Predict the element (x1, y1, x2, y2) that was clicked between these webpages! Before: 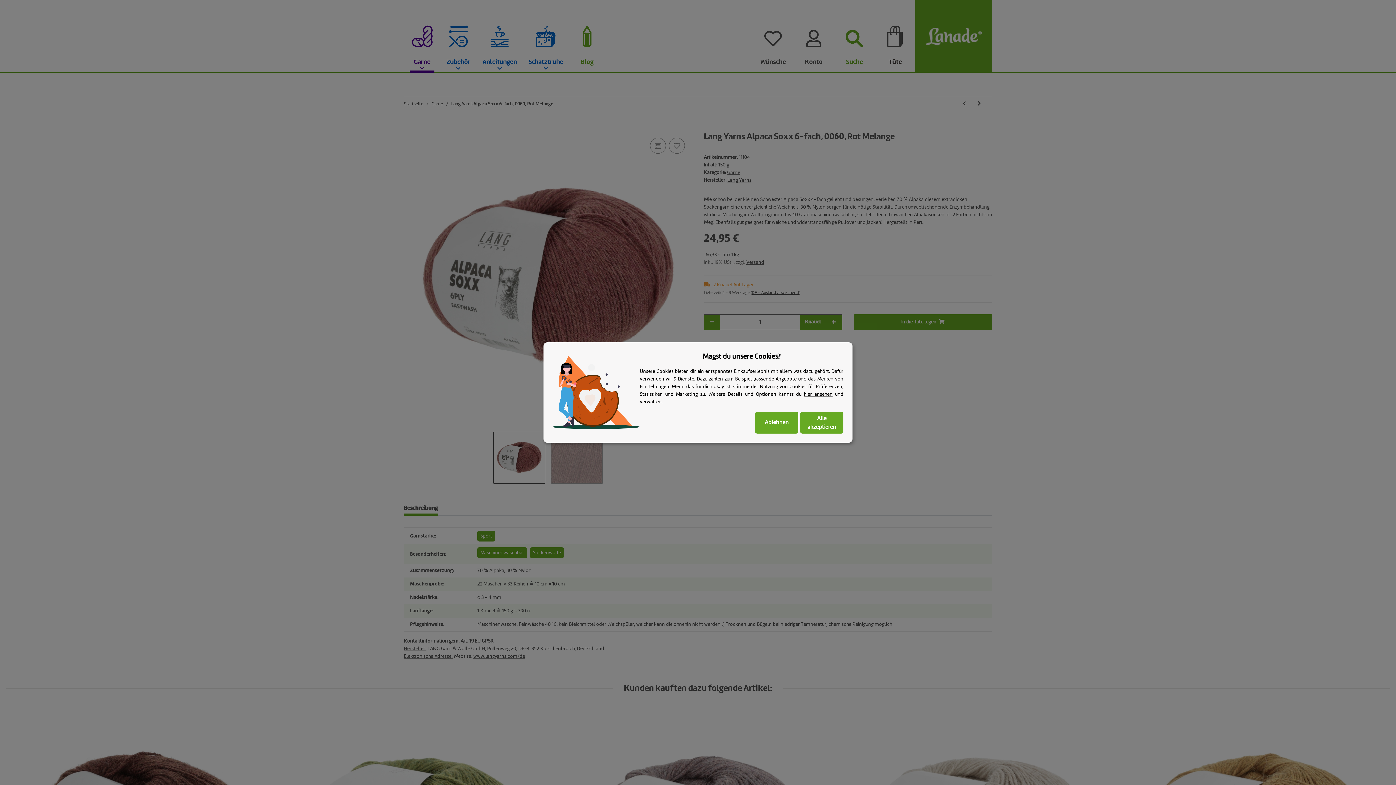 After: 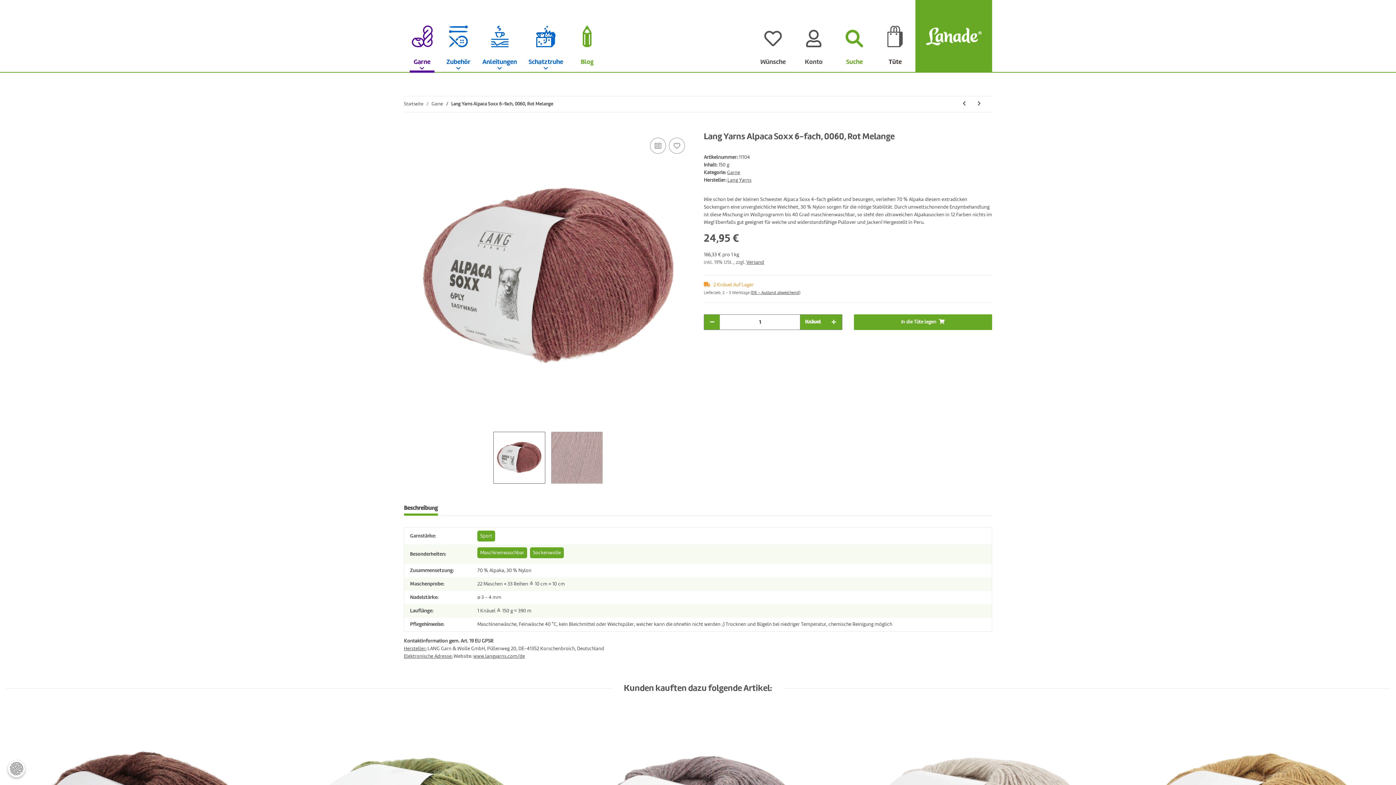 Action: label: Alle akzeptieren bbox: (800, 412, 843, 433)